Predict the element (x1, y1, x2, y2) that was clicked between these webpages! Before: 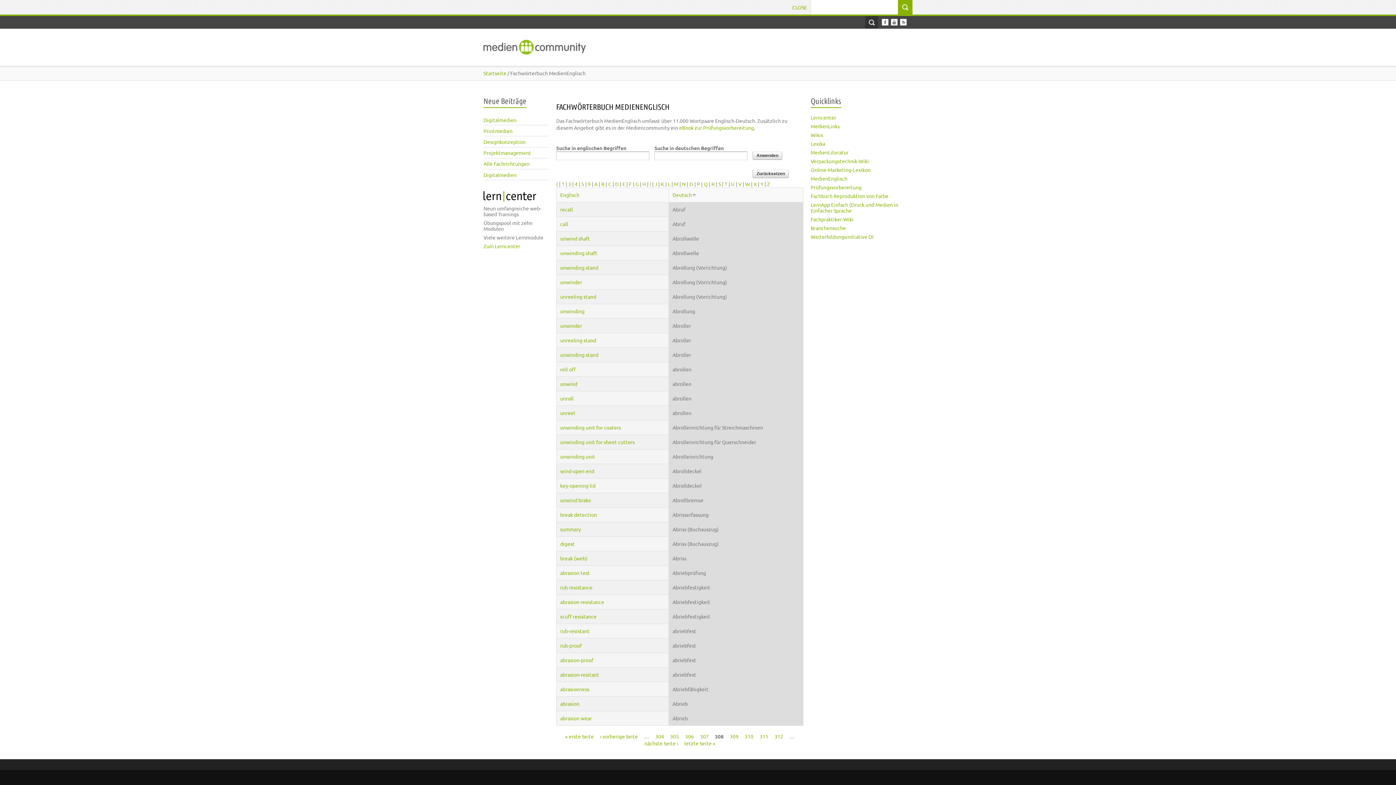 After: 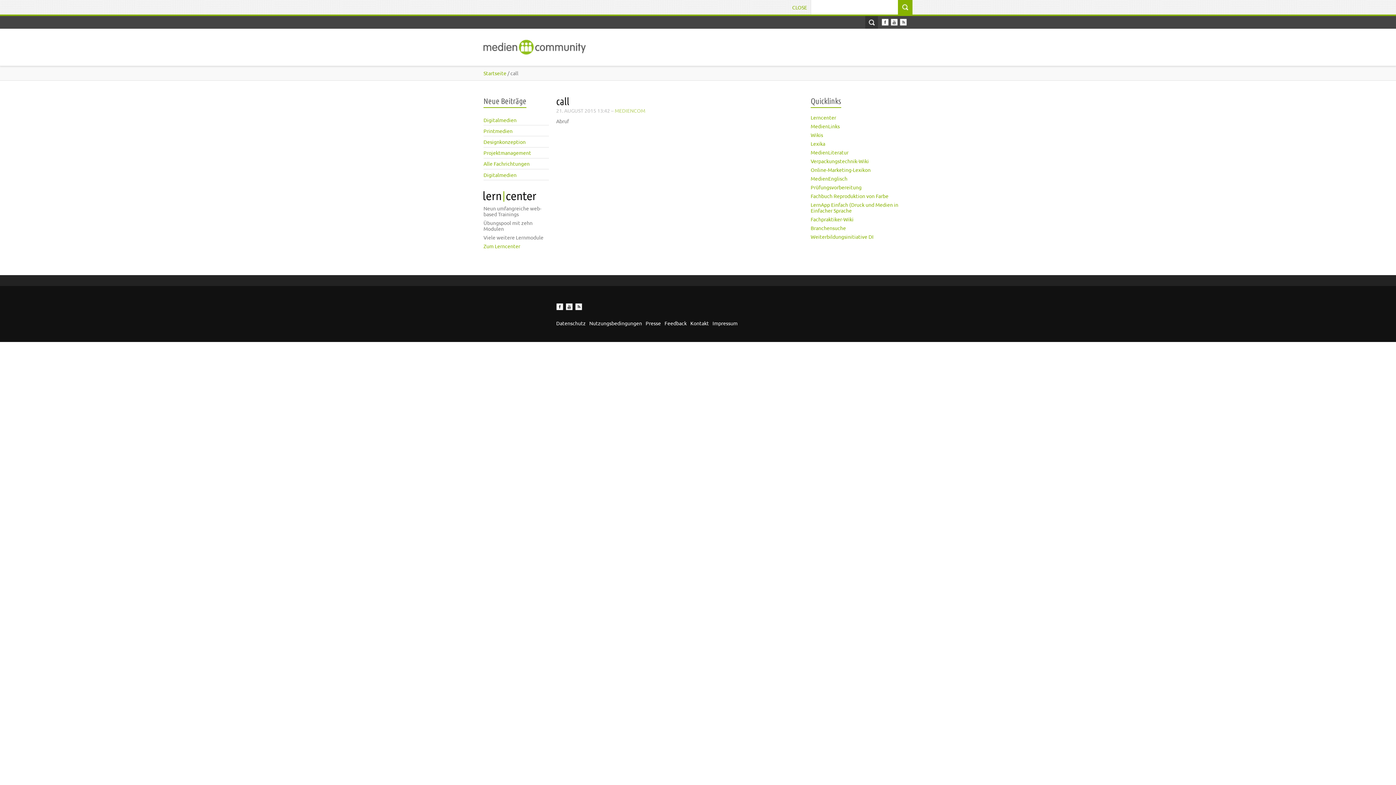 Action: label: call bbox: (560, 220, 568, 227)